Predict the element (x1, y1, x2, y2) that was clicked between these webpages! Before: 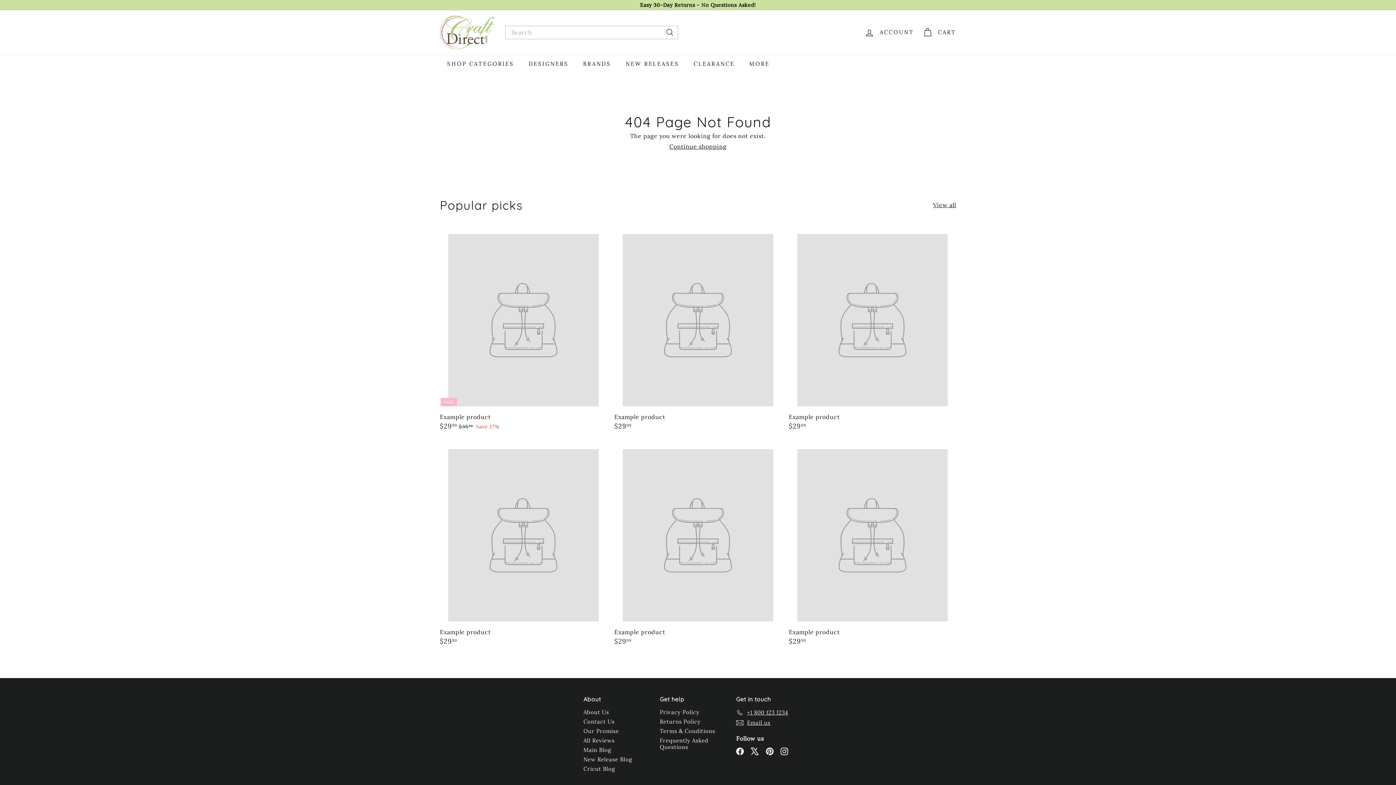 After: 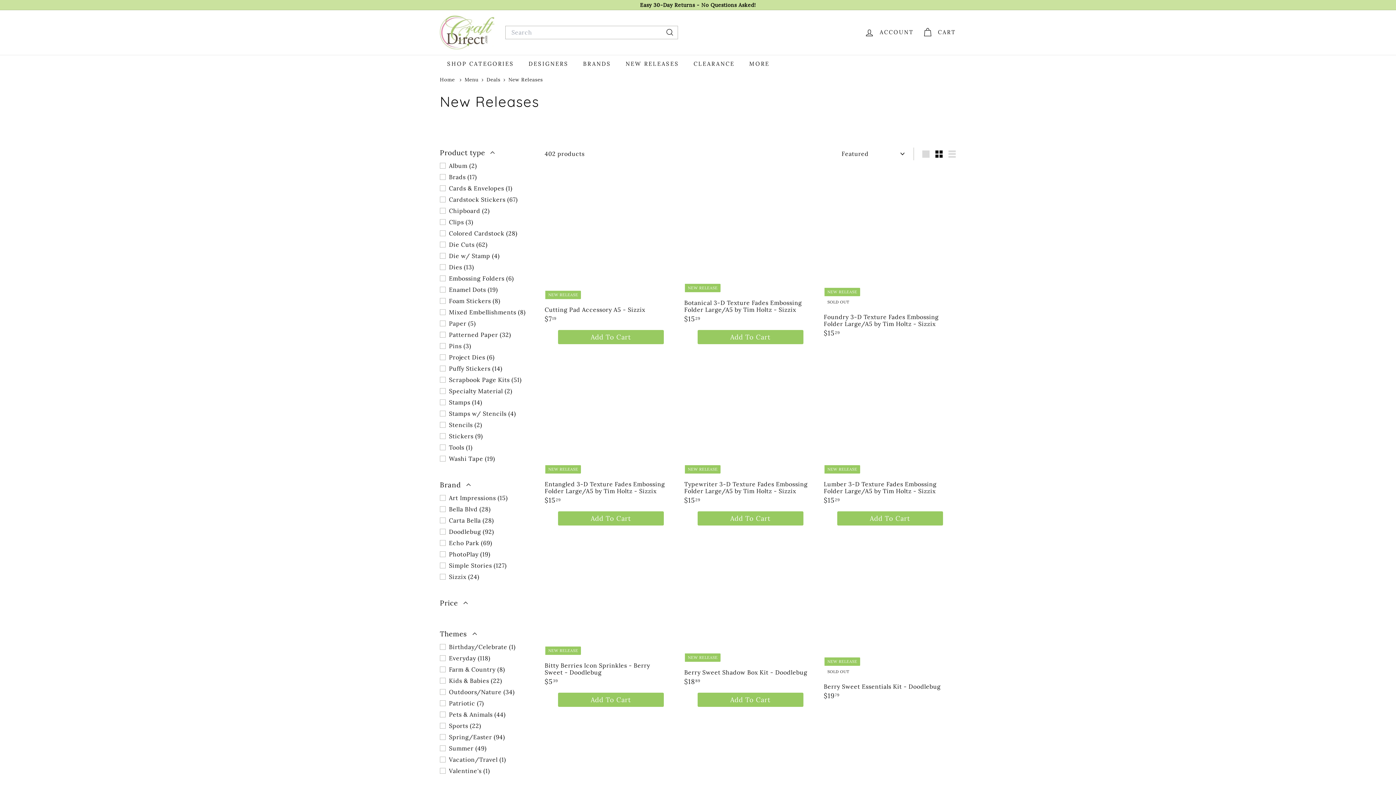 Action: bbox: (618, 54, 686, 72) label: NEW RELEASES